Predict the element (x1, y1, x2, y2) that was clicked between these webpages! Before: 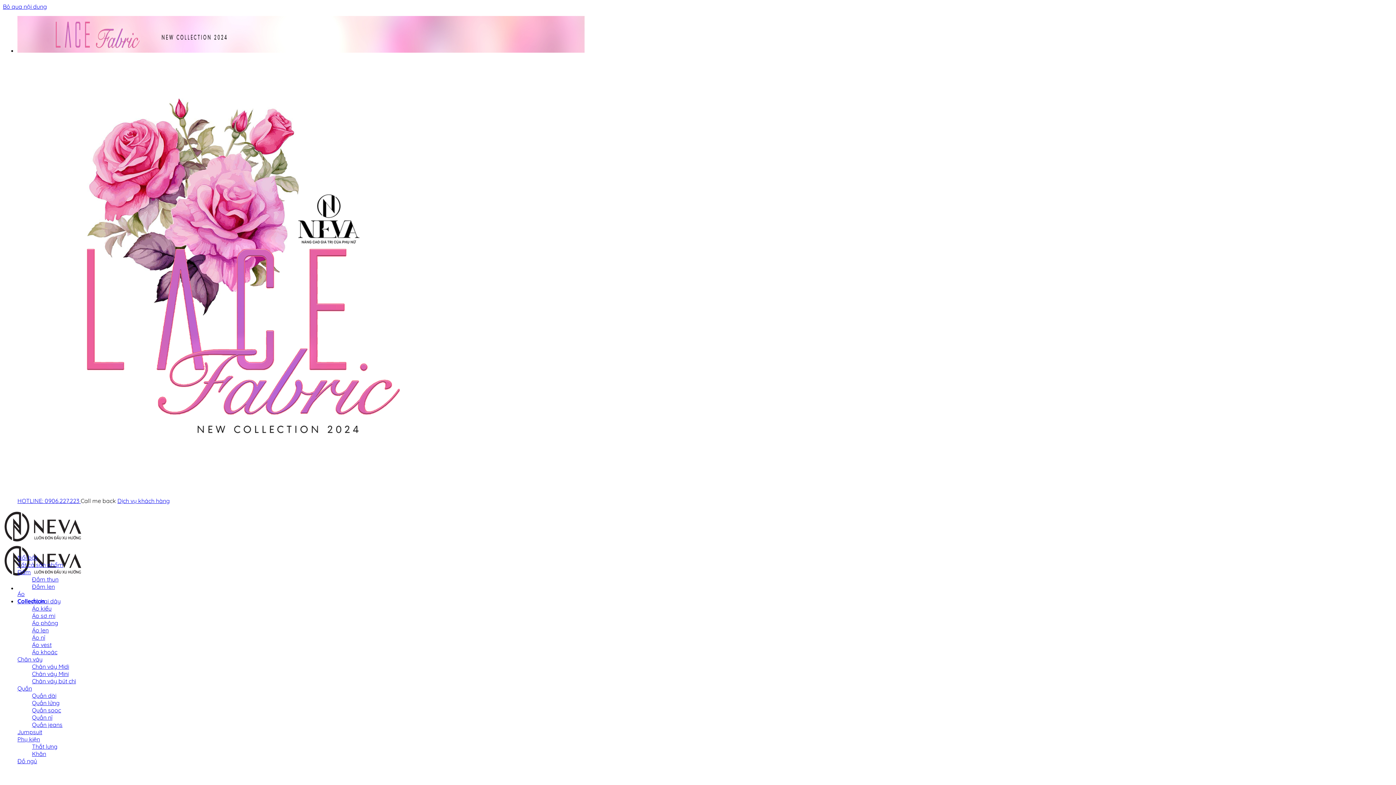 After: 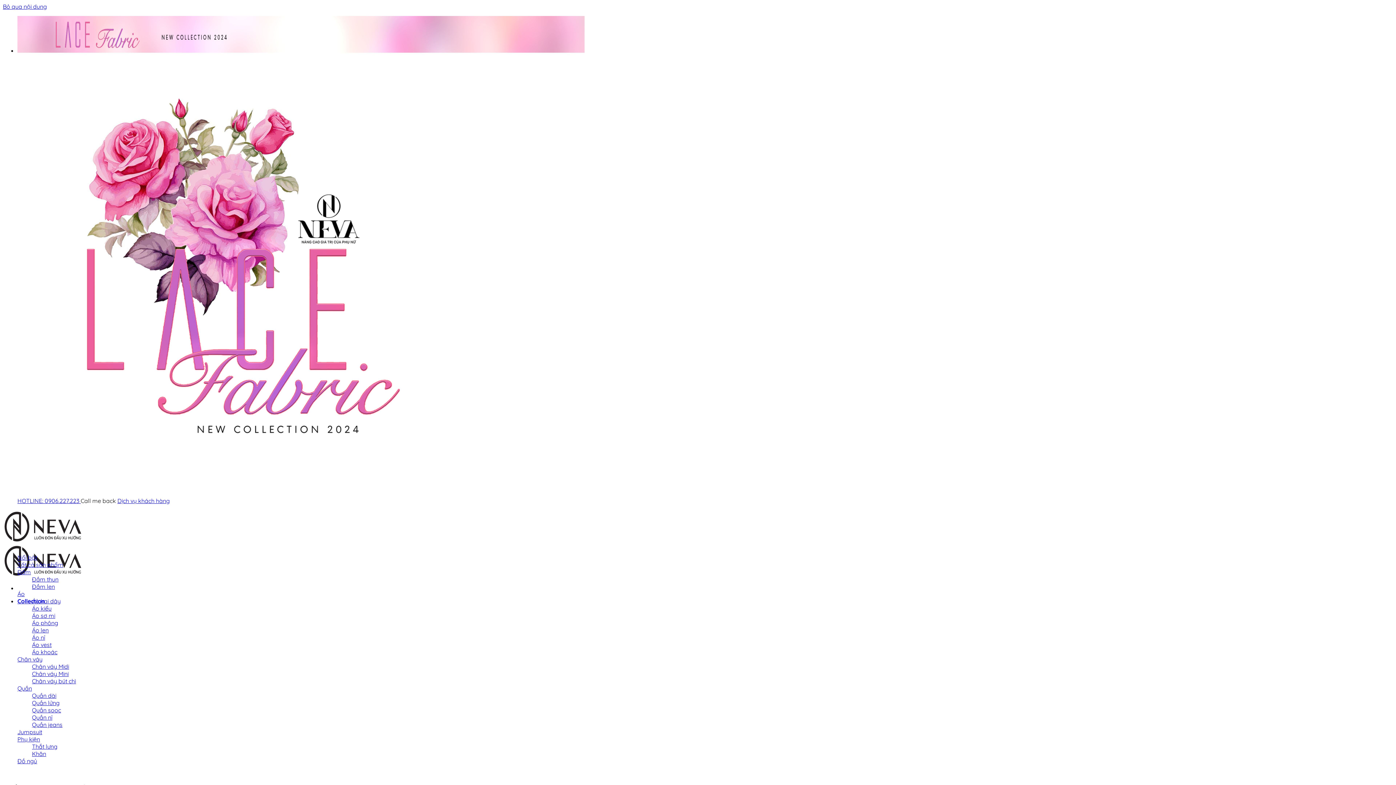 Action: bbox: (17, 561, 63, 568) label: Tất cả sản phẩm